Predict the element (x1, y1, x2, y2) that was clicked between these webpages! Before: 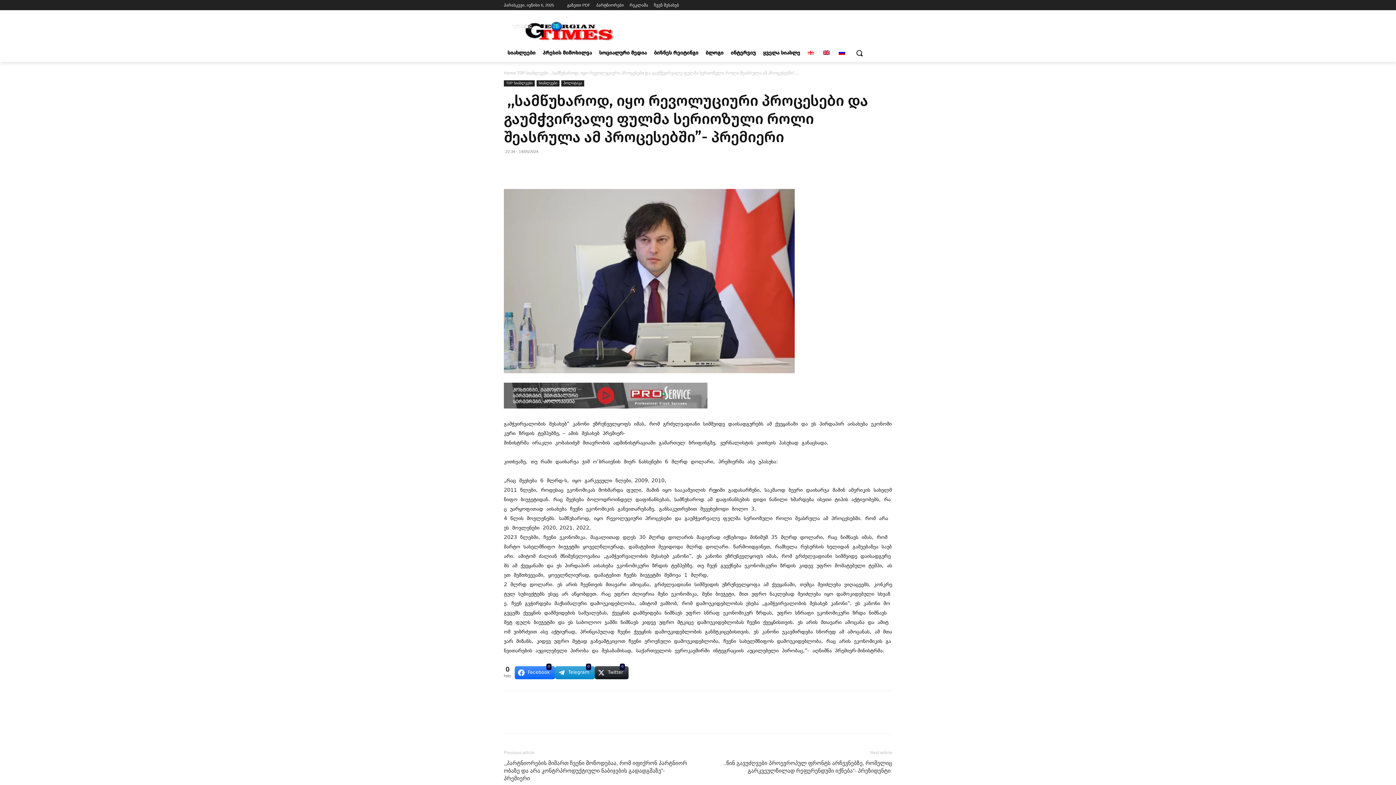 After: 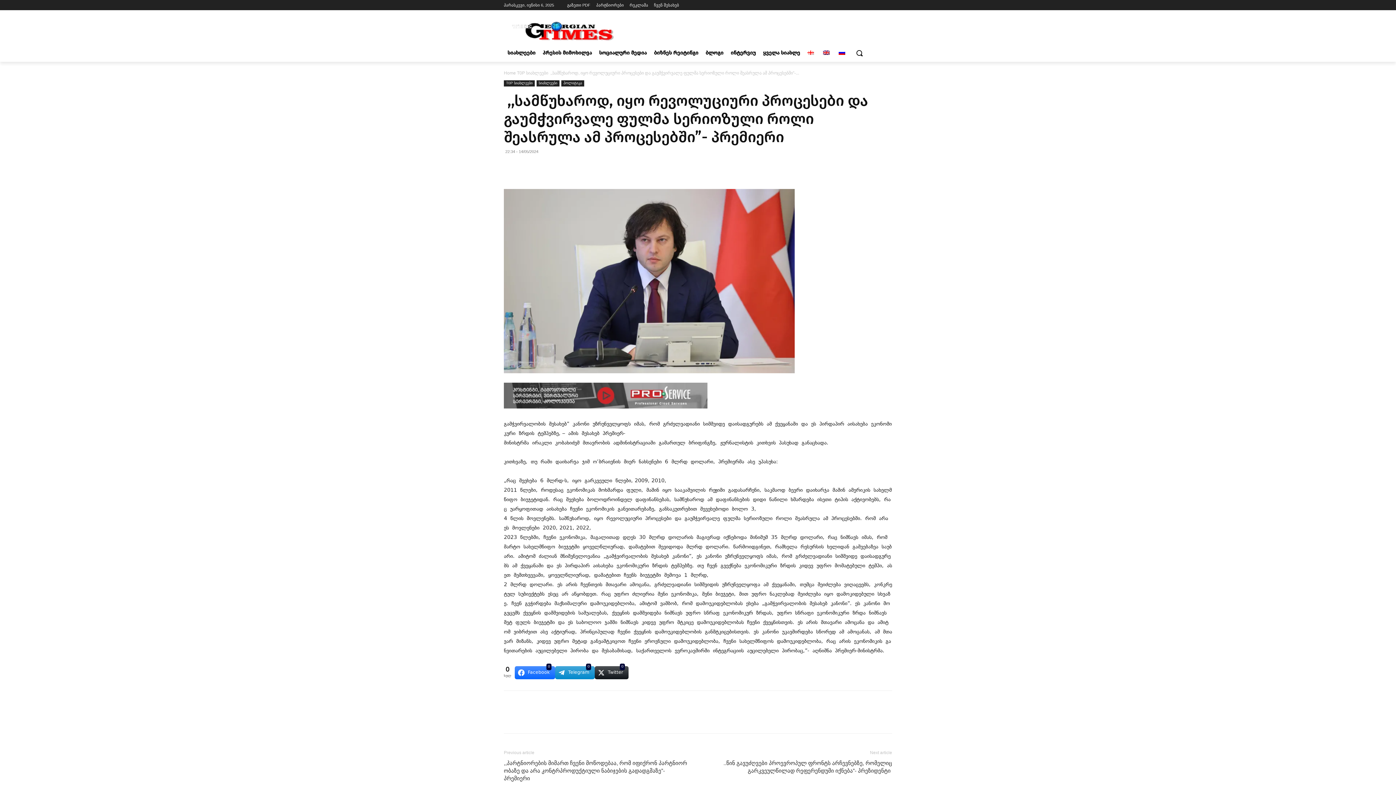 Action: bbox: (504, 161, 518, 175)